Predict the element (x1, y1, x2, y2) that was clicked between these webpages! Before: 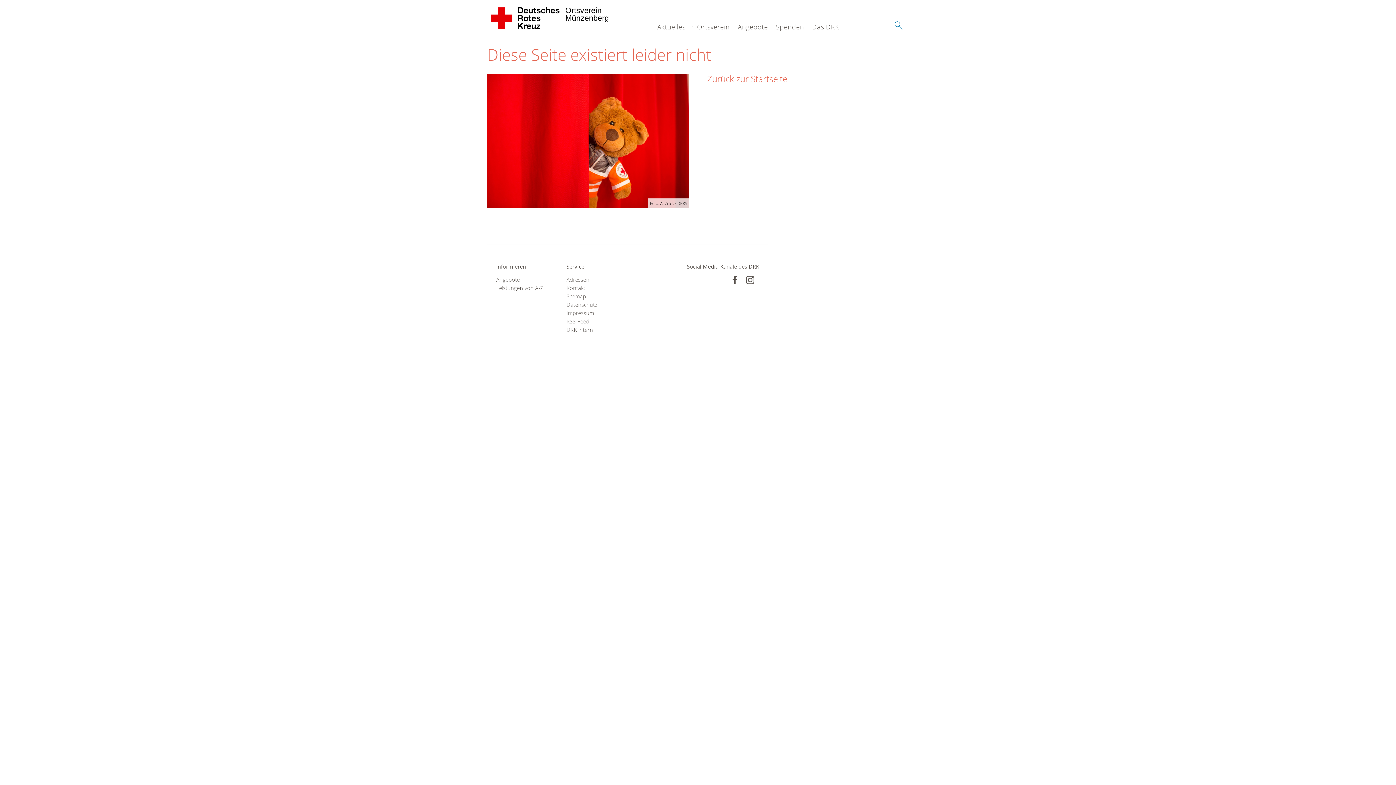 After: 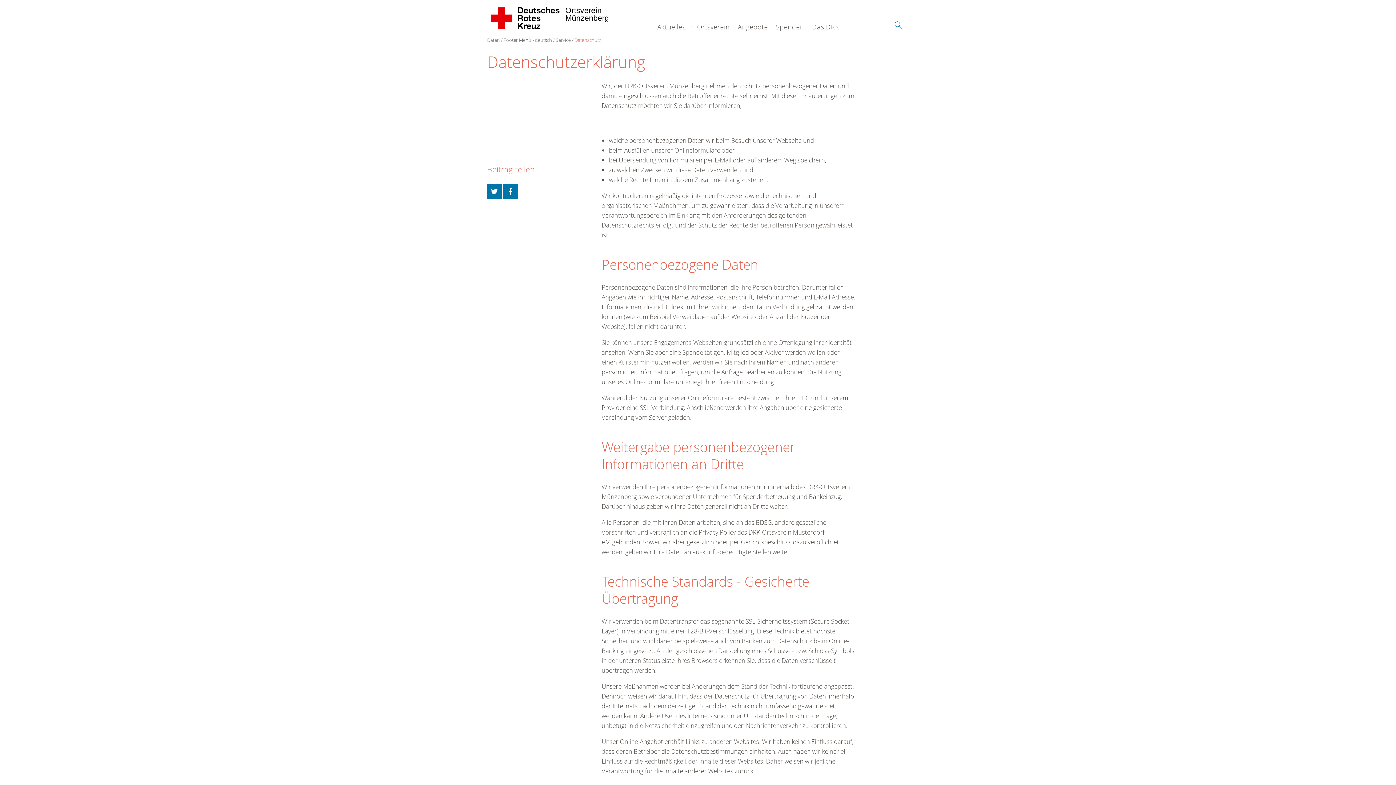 Action: label: Datenschutz bbox: (566, 300, 618, 309)